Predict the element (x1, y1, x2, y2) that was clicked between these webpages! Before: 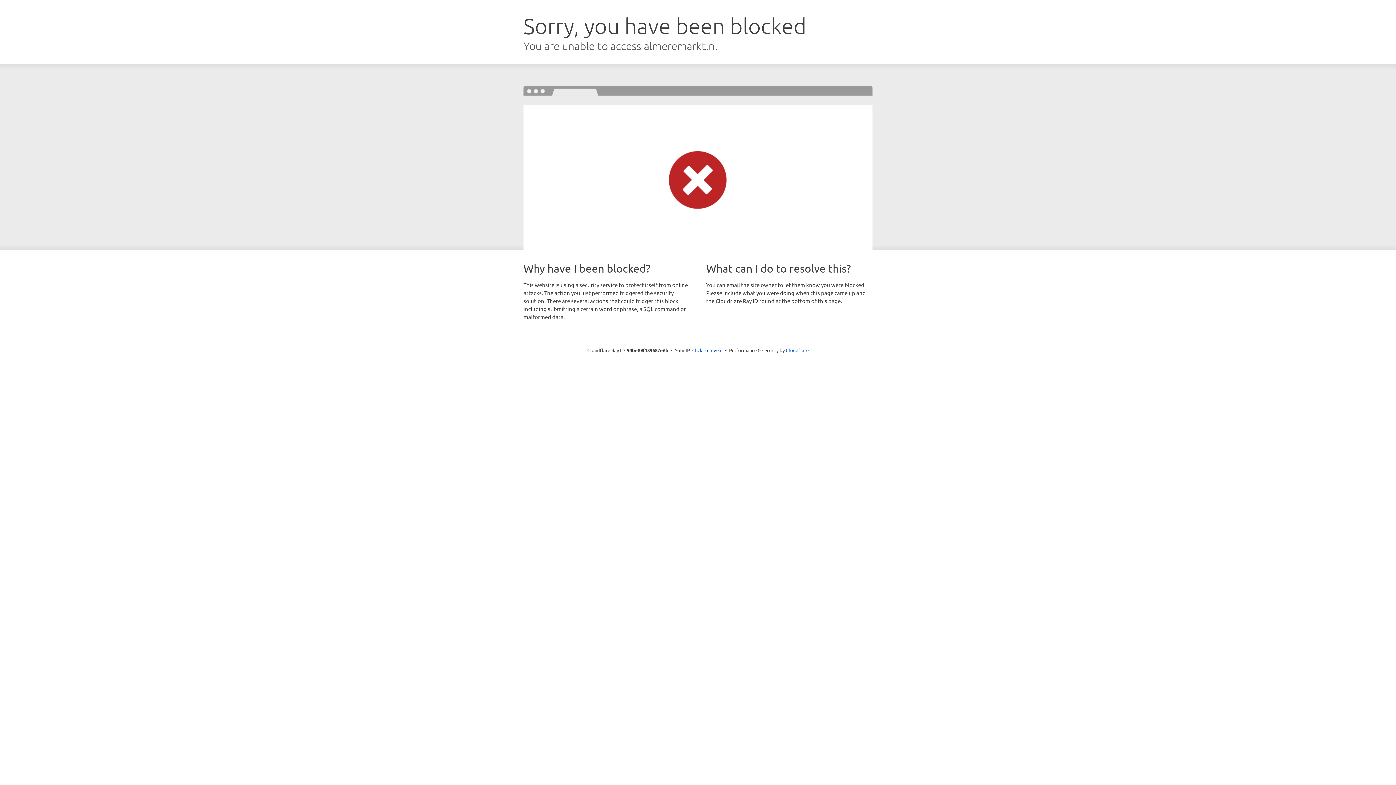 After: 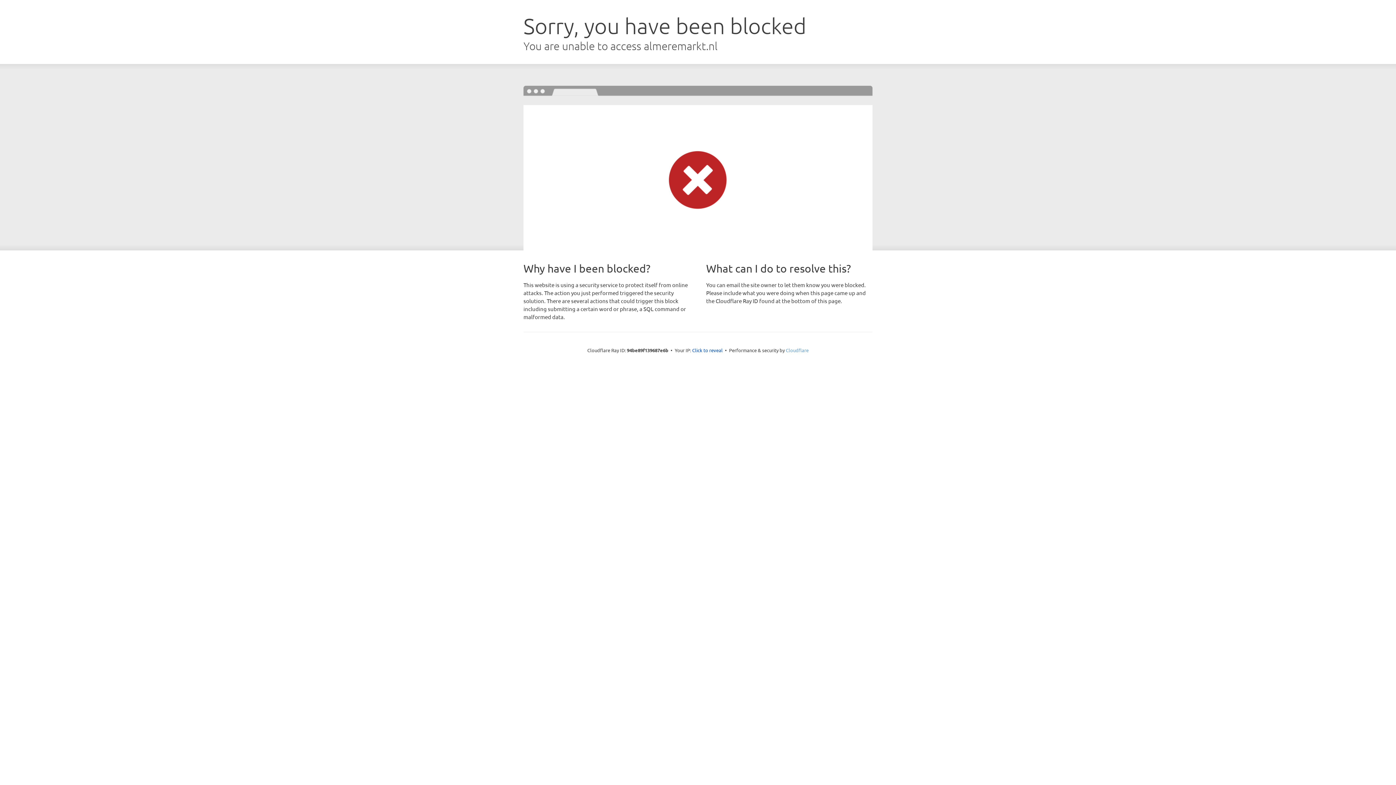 Action: bbox: (786, 347, 808, 353) label: Cloudflare